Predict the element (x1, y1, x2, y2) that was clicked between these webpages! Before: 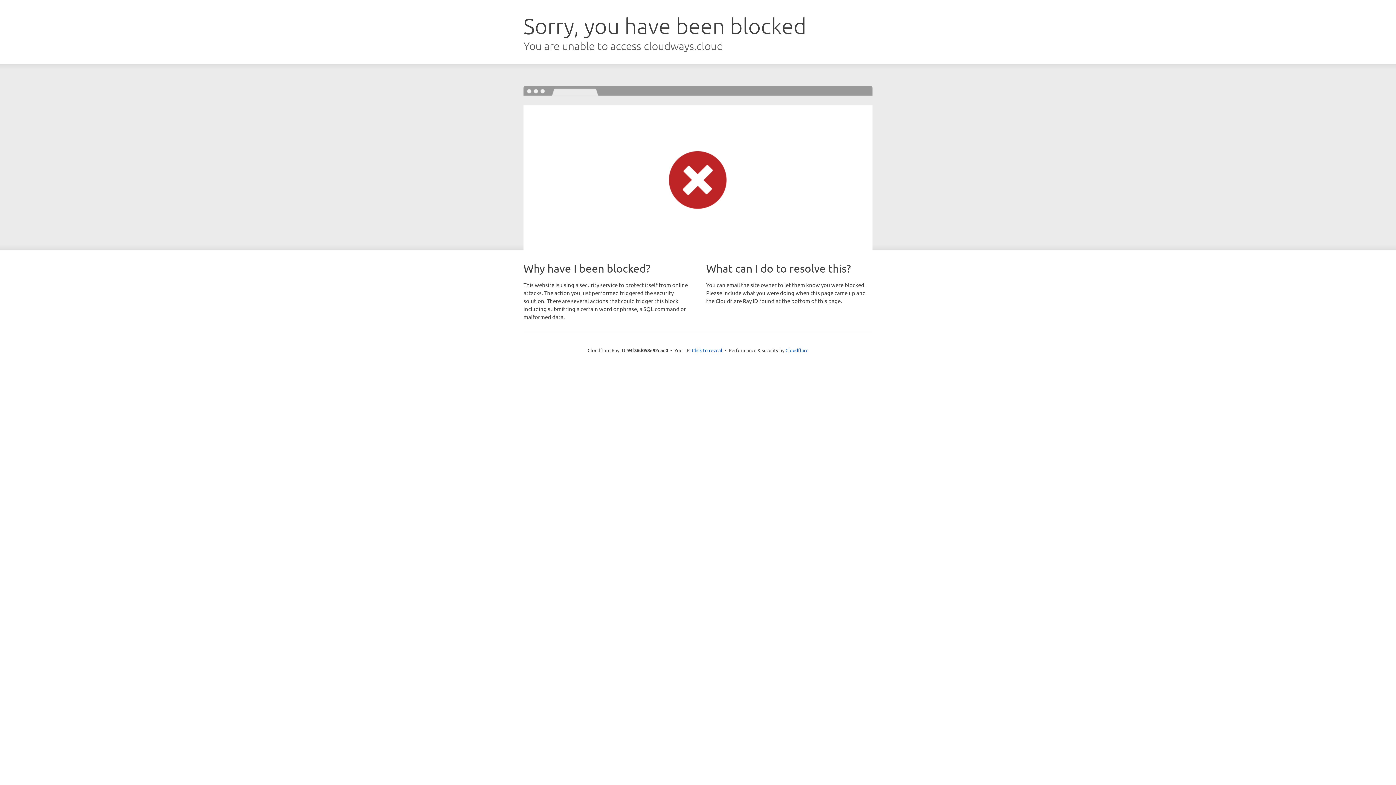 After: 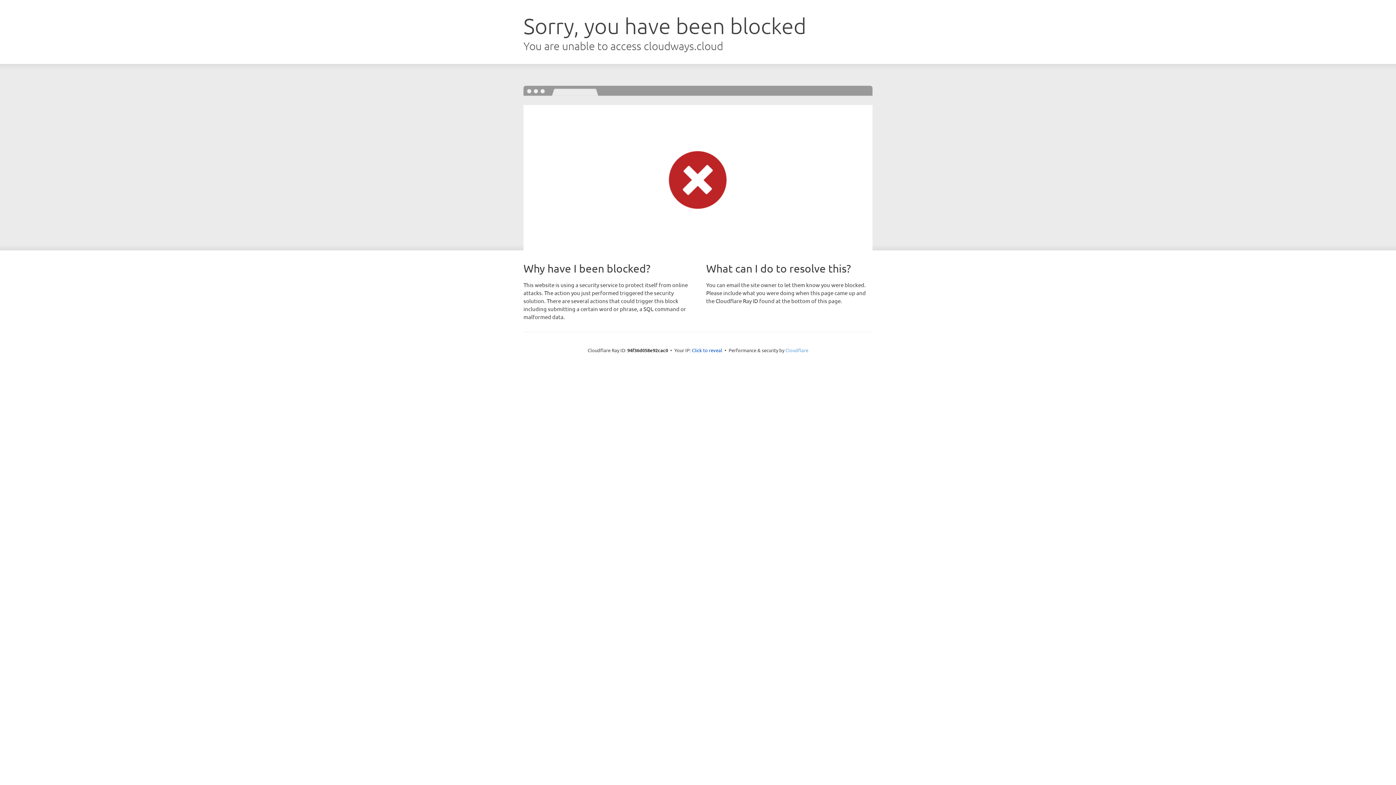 Action: label: Cloudflare bbox: (785, 347, 808, 353)